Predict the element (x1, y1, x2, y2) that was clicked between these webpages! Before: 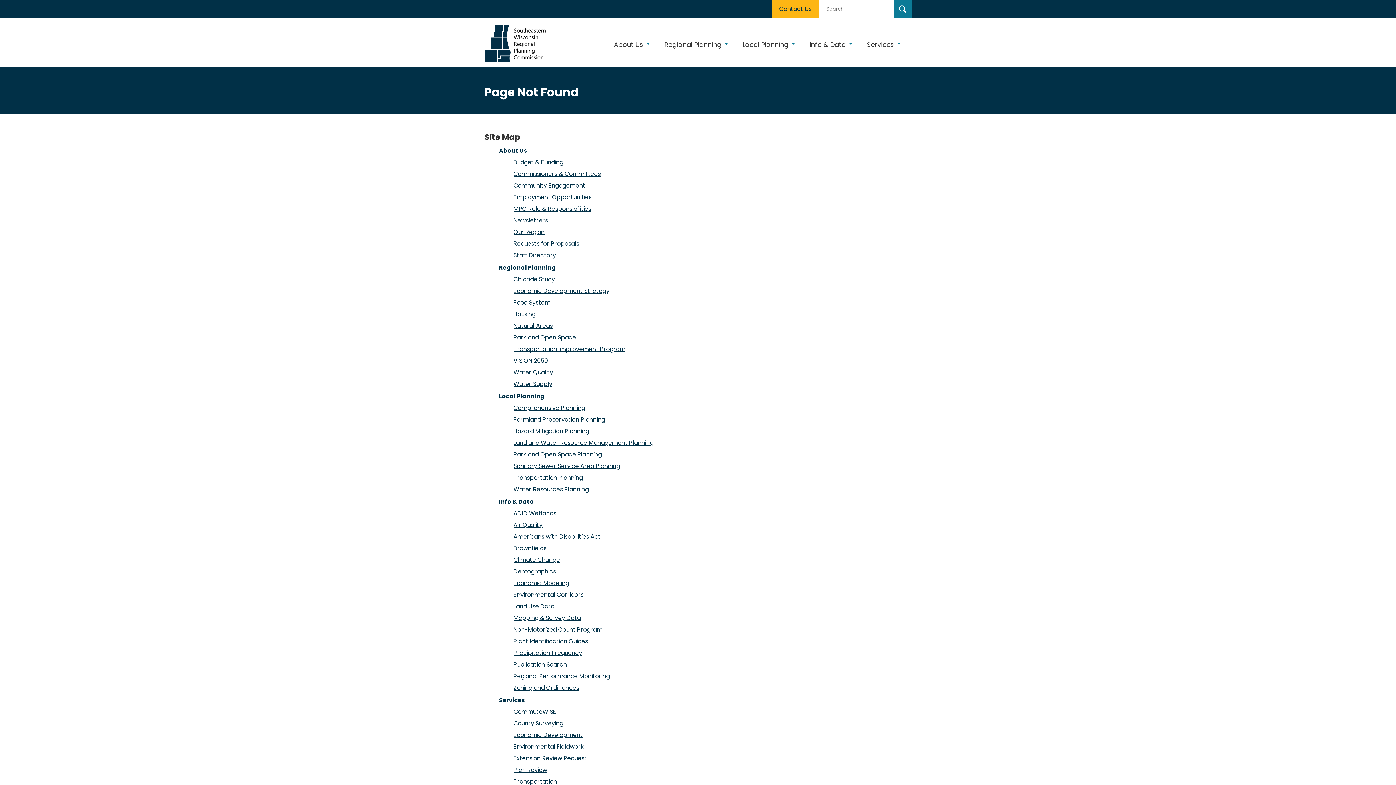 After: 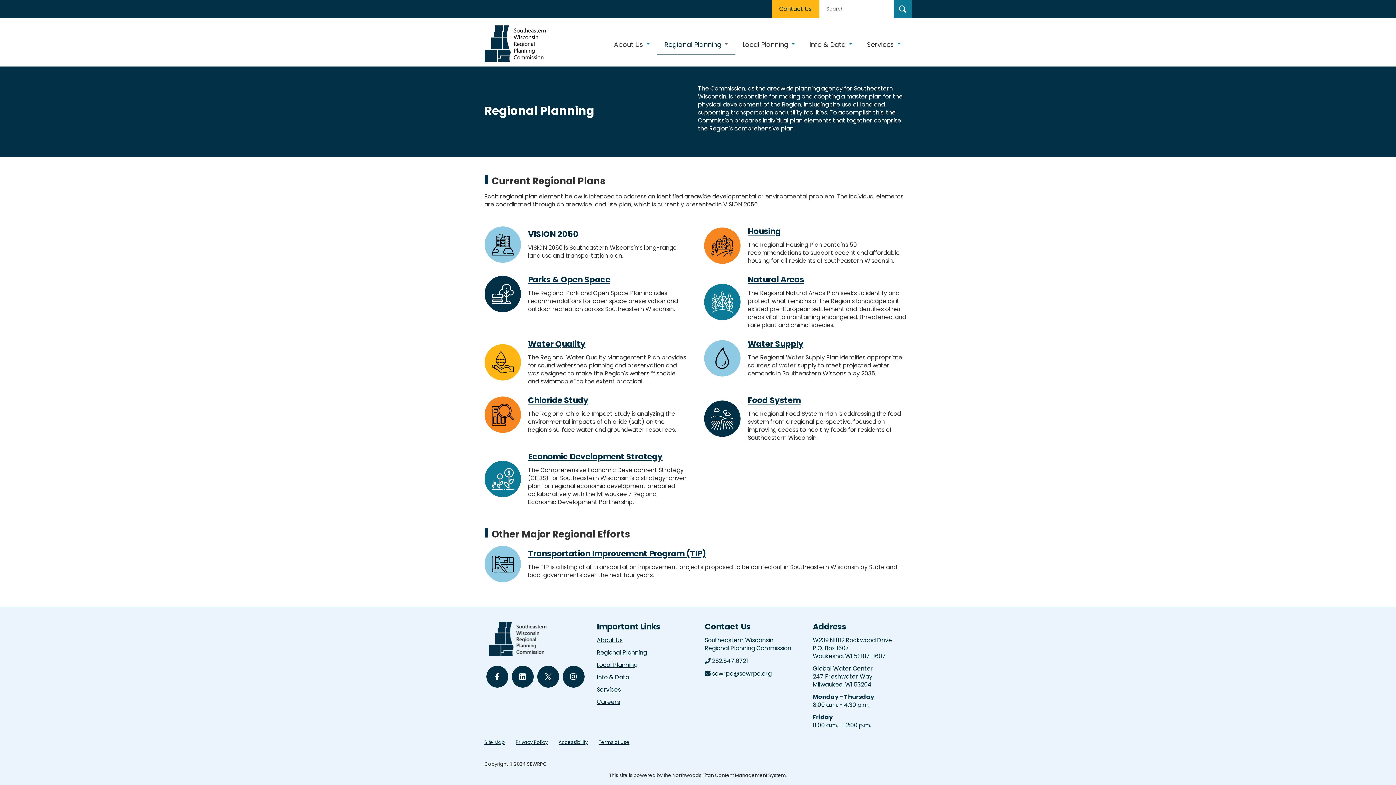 Action: bbox: (499, 263, 556, 271) label: Regional Planning